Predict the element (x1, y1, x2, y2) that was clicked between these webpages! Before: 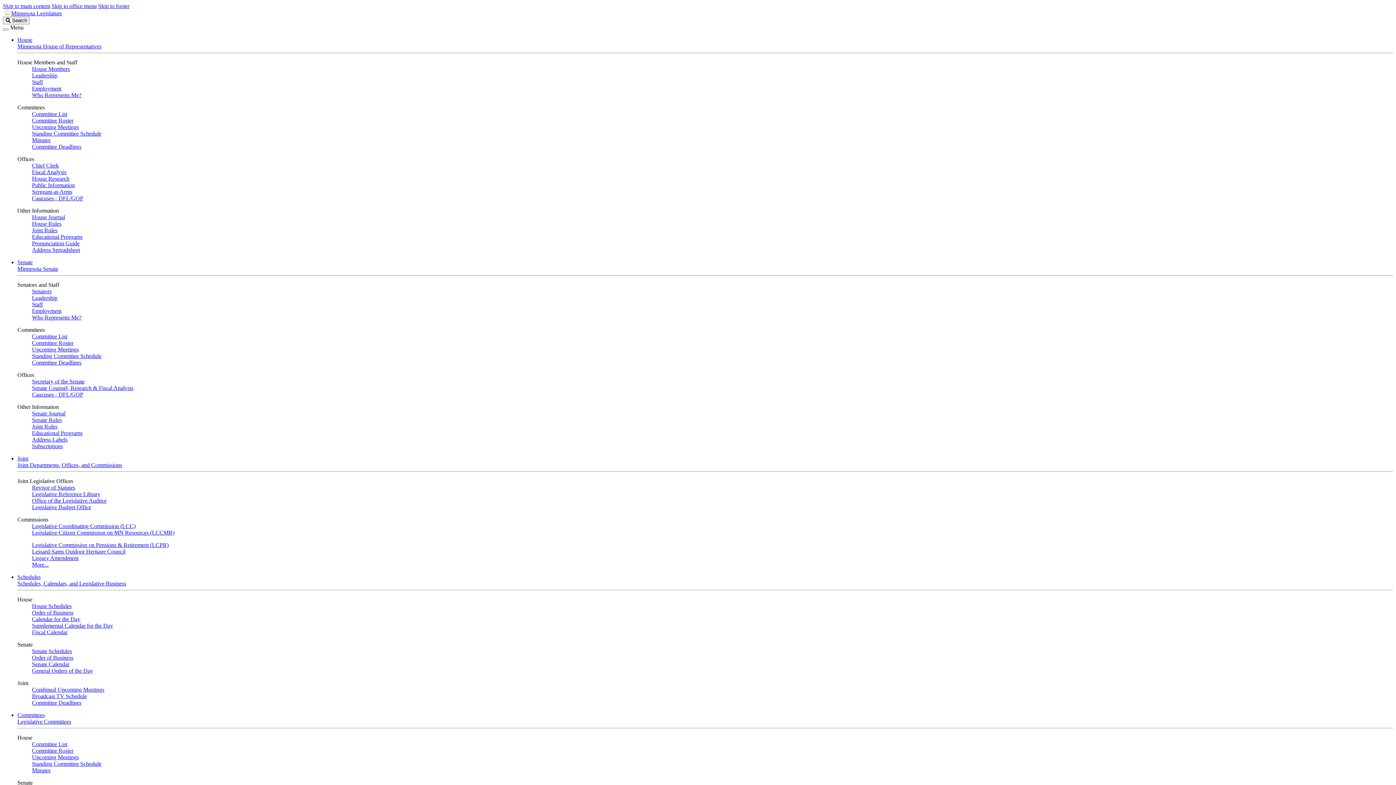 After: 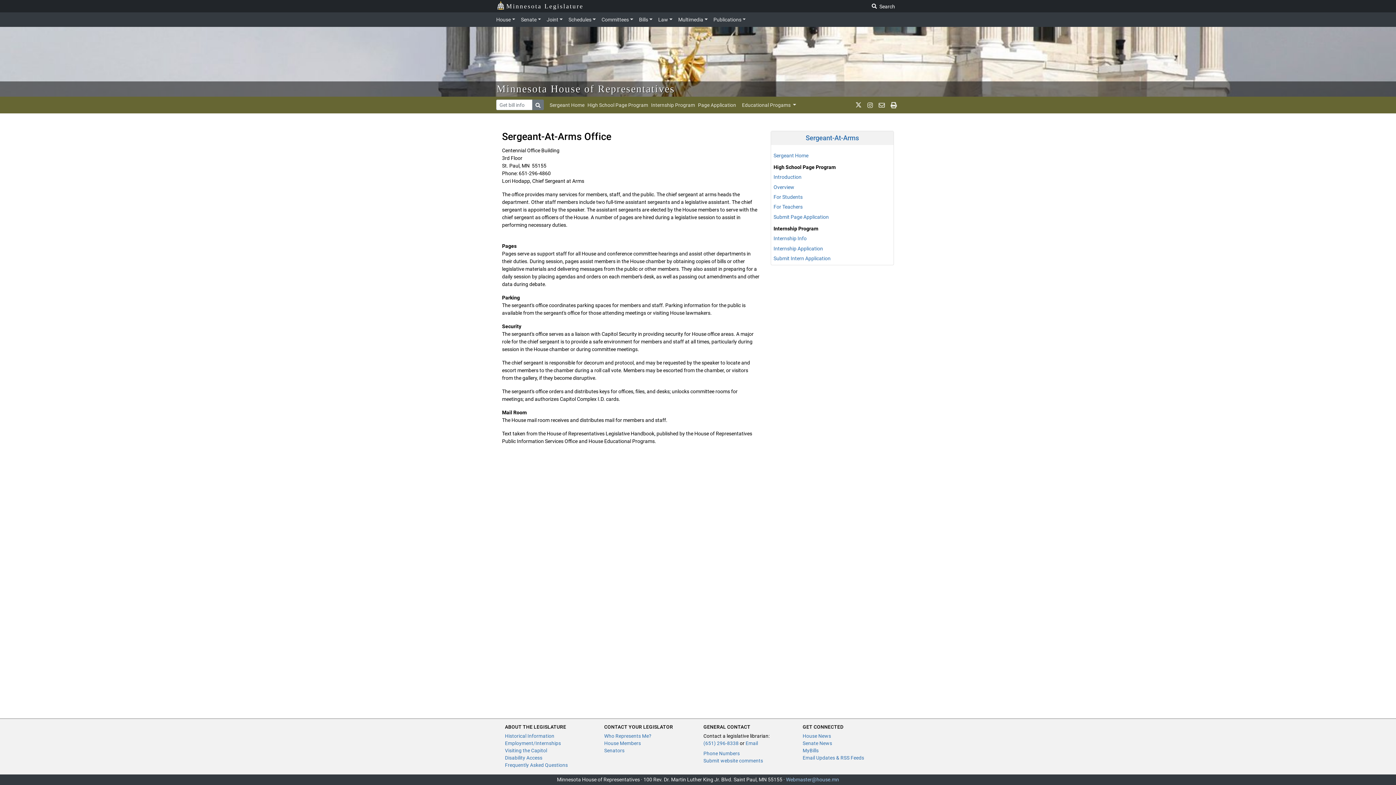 Action: label: Educational Programs bbox: (32, 233, 82, 240)